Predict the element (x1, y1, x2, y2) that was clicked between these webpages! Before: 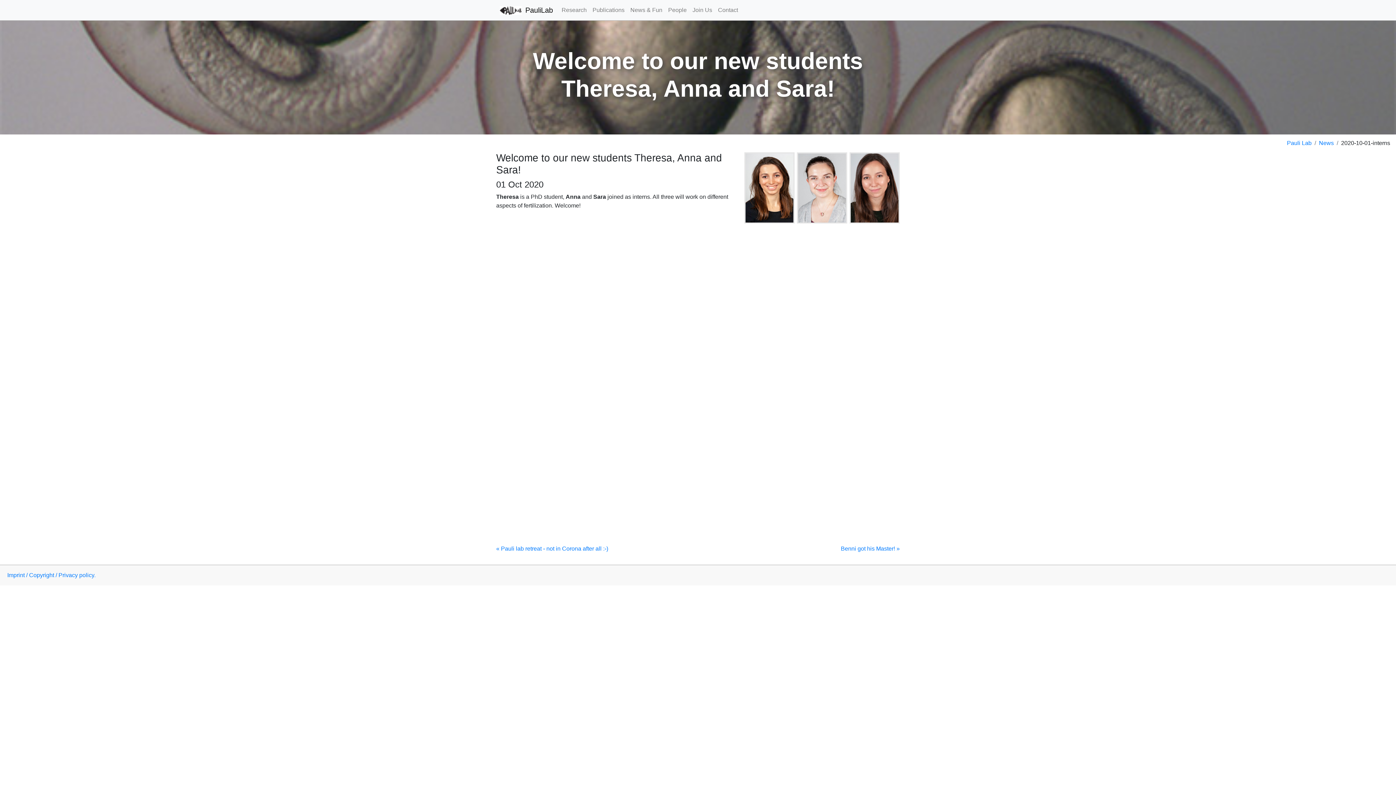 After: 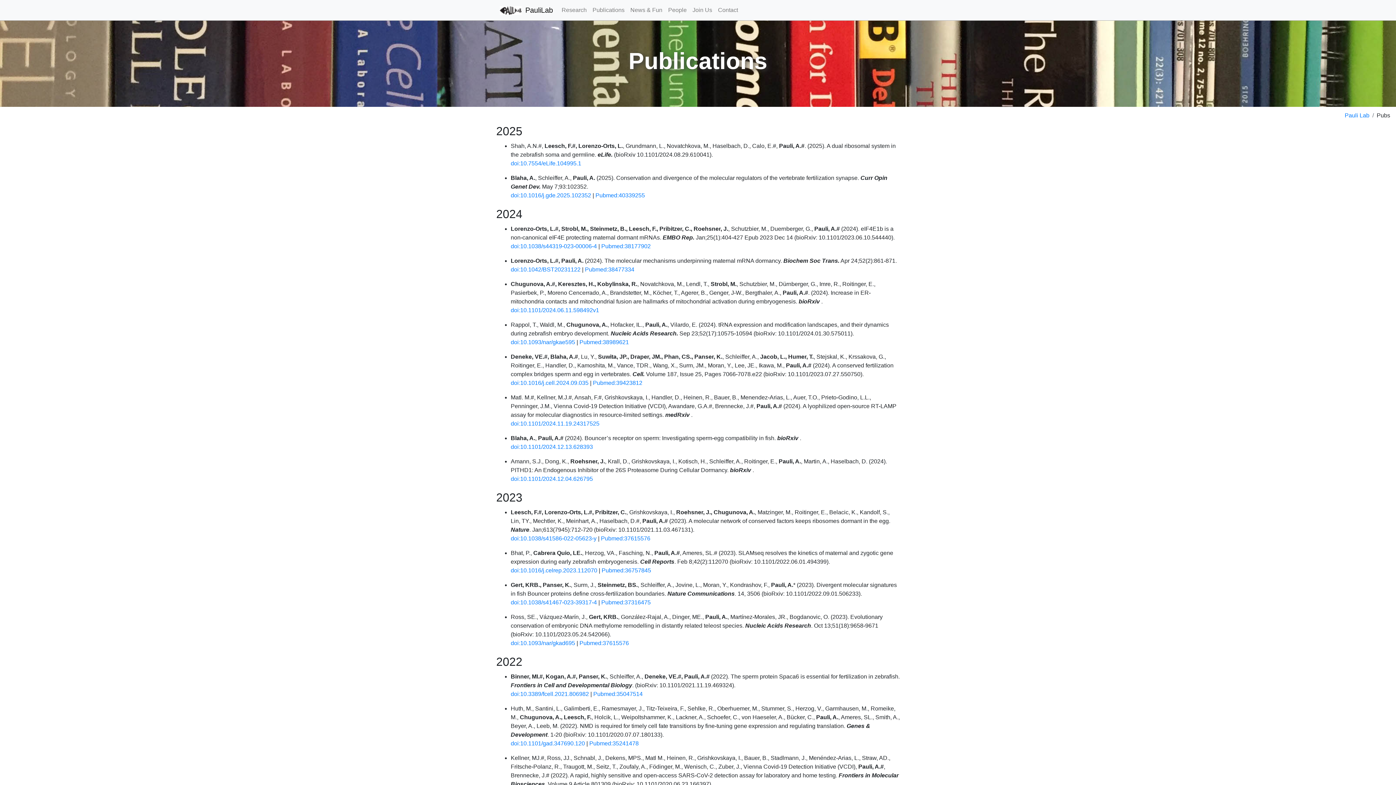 Action: bbox: (589, 2, 627, 17) label: Publications